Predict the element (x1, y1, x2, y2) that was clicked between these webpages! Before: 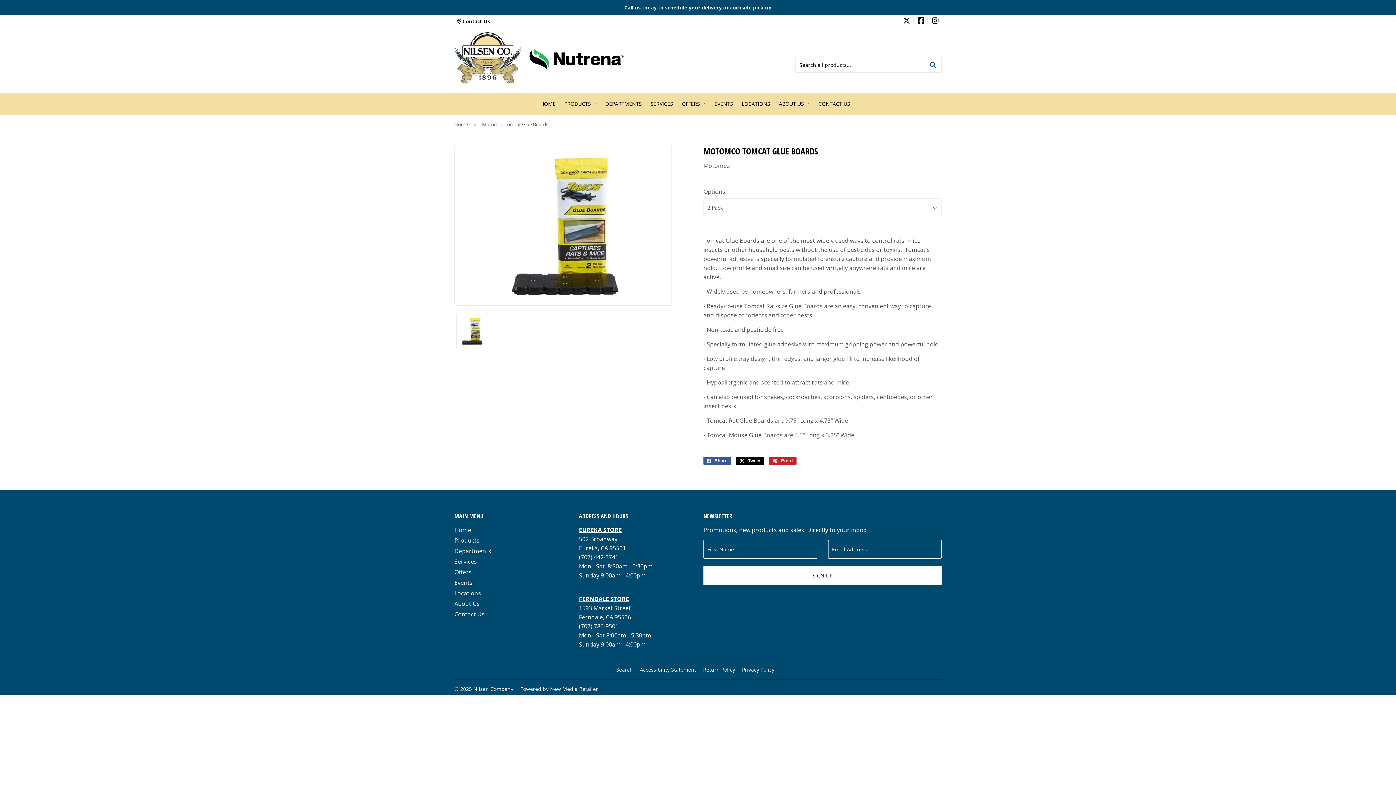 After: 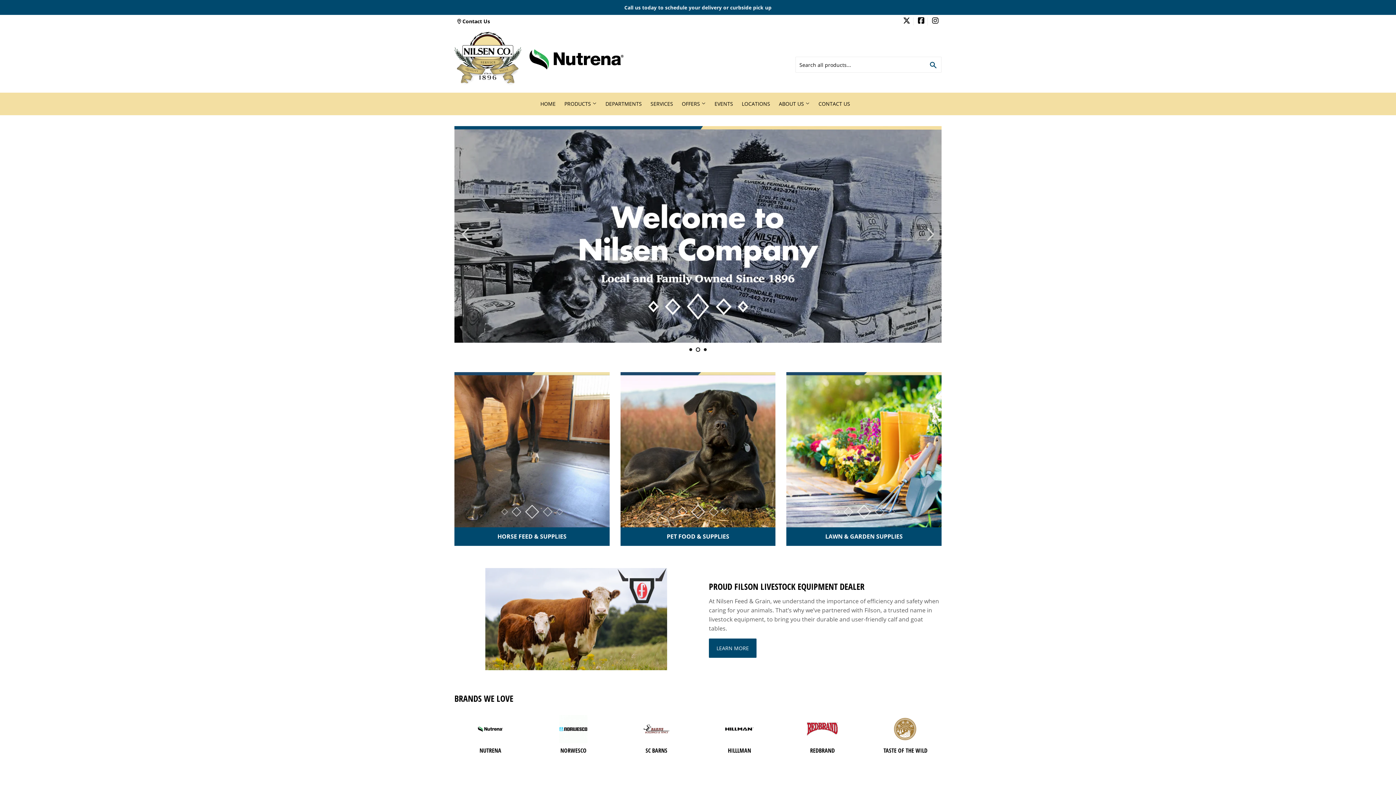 Action: bbox: (454, 115, 470, 133) label: Home